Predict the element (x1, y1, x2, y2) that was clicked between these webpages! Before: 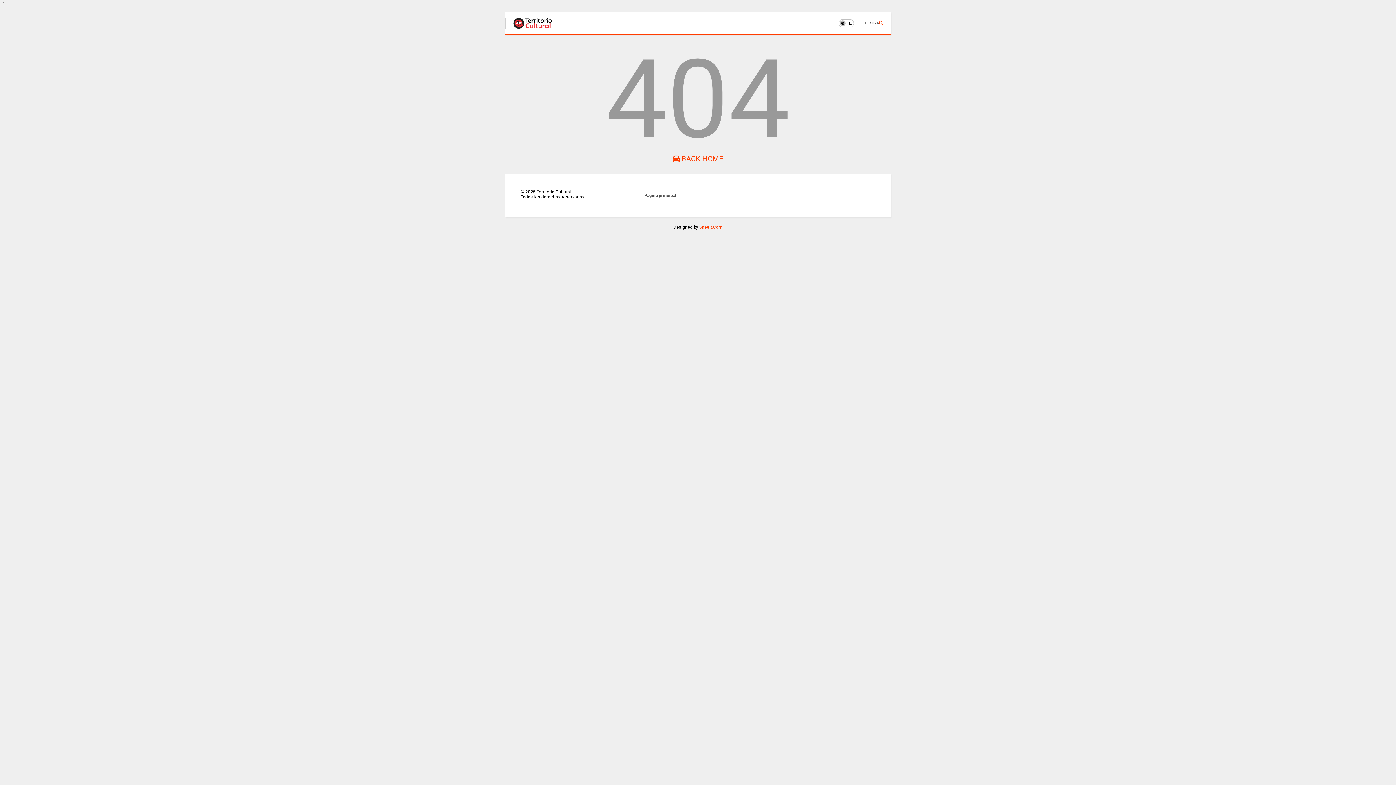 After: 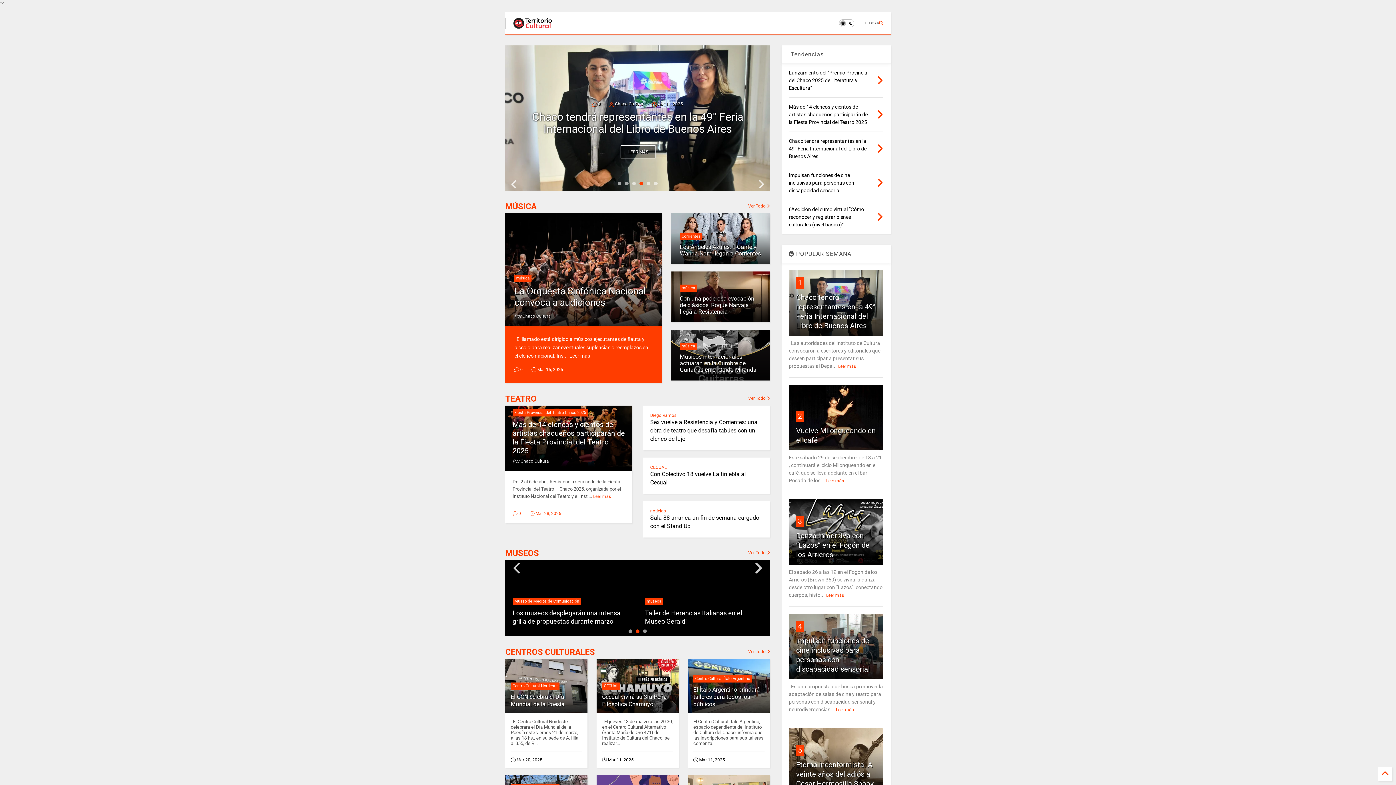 Action: label: Página principal bbox: (644, 193, 676, 198)